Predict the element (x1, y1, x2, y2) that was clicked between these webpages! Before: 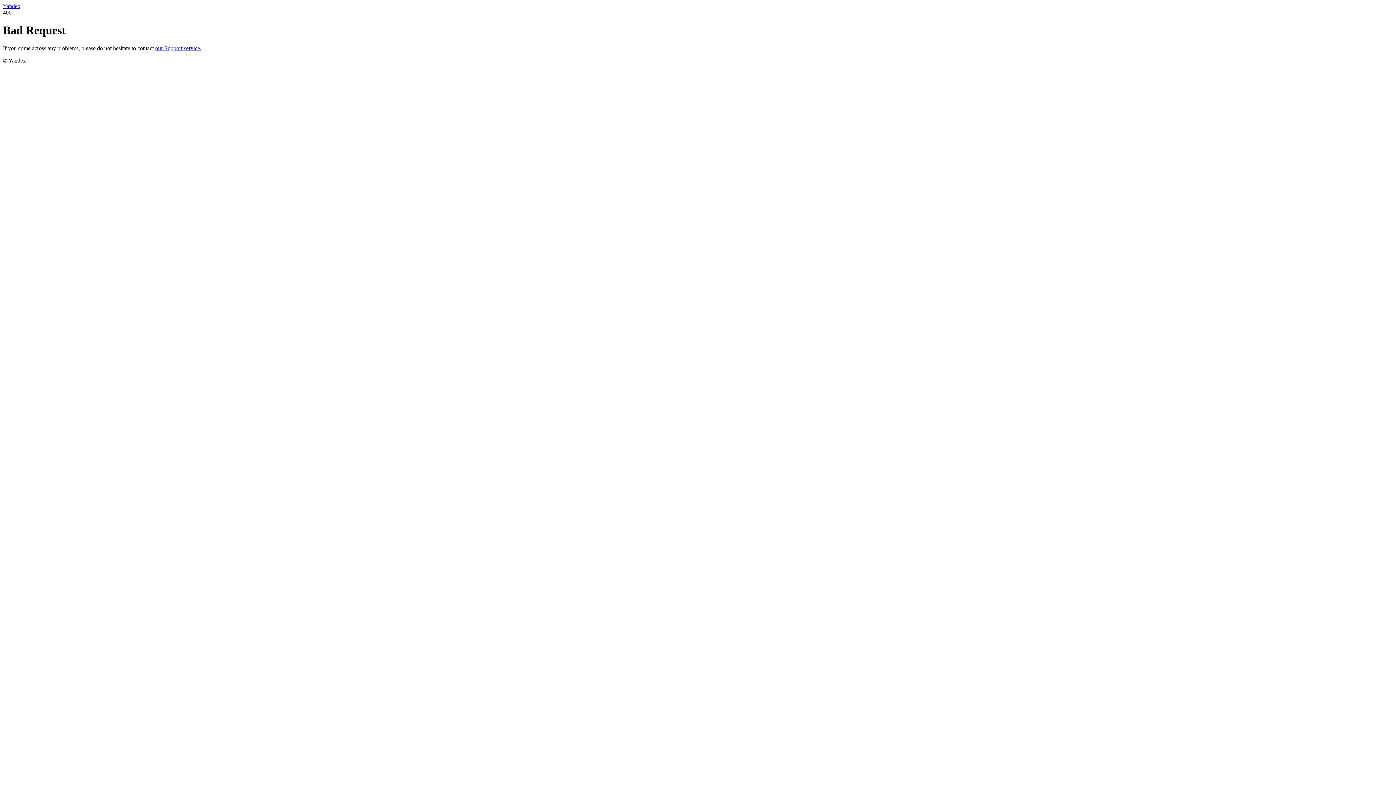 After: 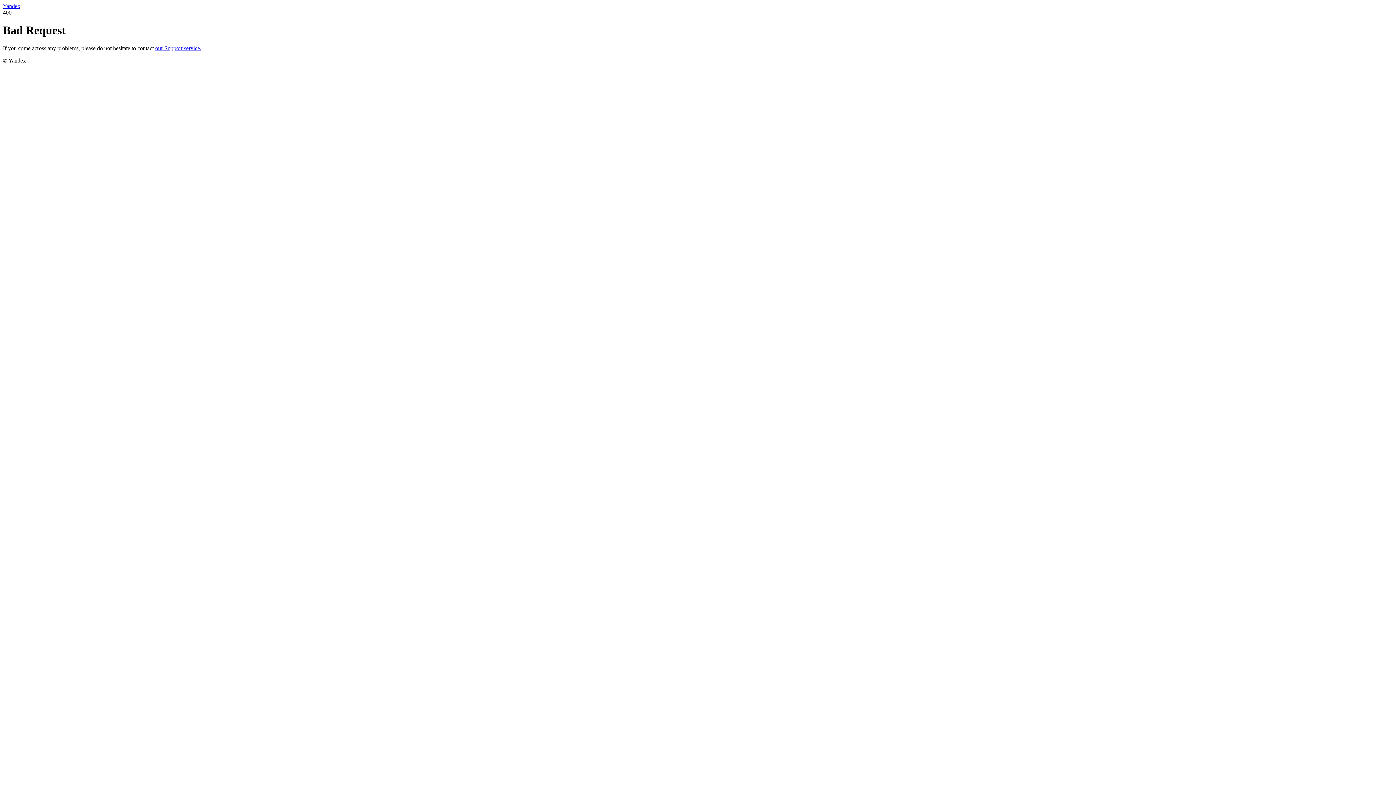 Action: bbox: (155, 45, 201, 51) label: our Support service.